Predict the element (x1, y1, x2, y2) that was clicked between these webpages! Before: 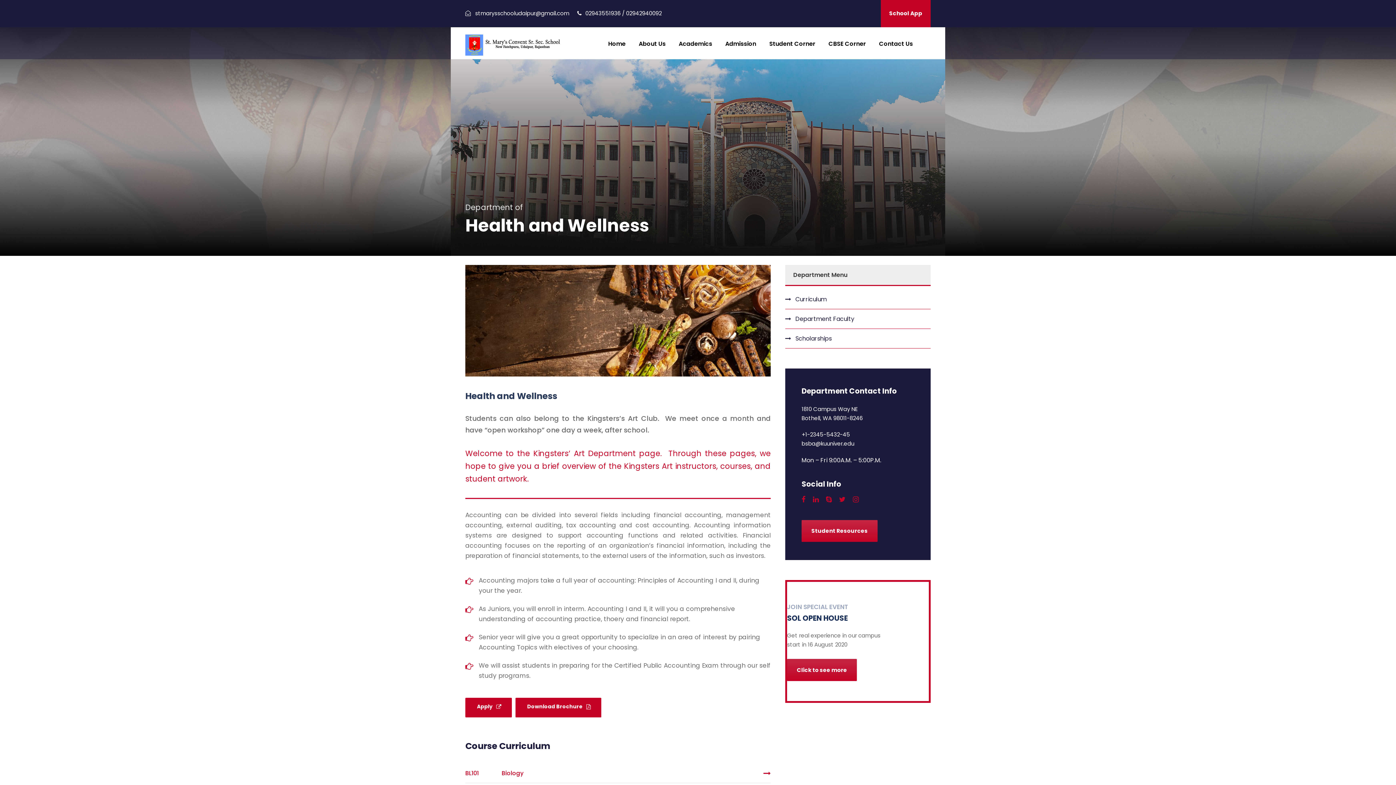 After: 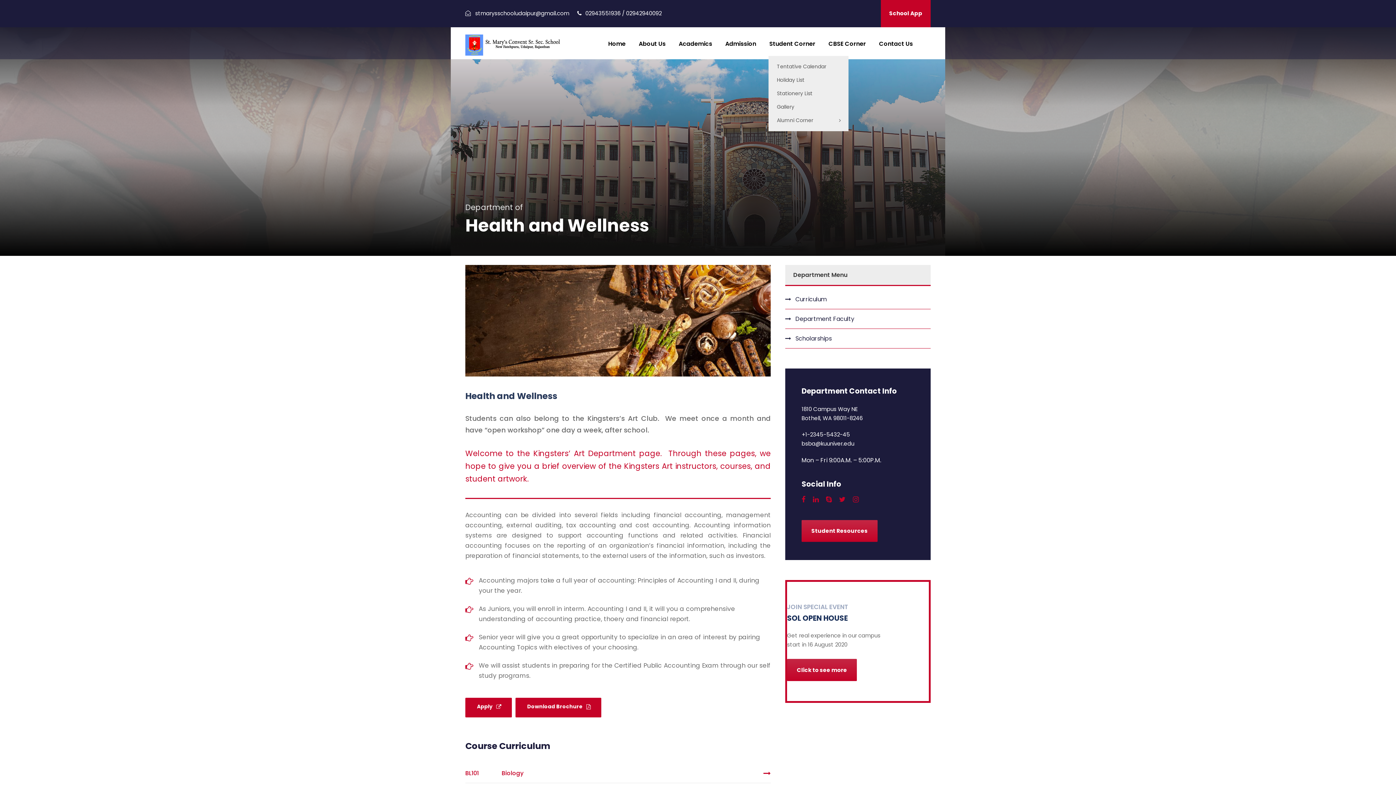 Action: label: Student Corner bbox: (769, 38, 815, 56)